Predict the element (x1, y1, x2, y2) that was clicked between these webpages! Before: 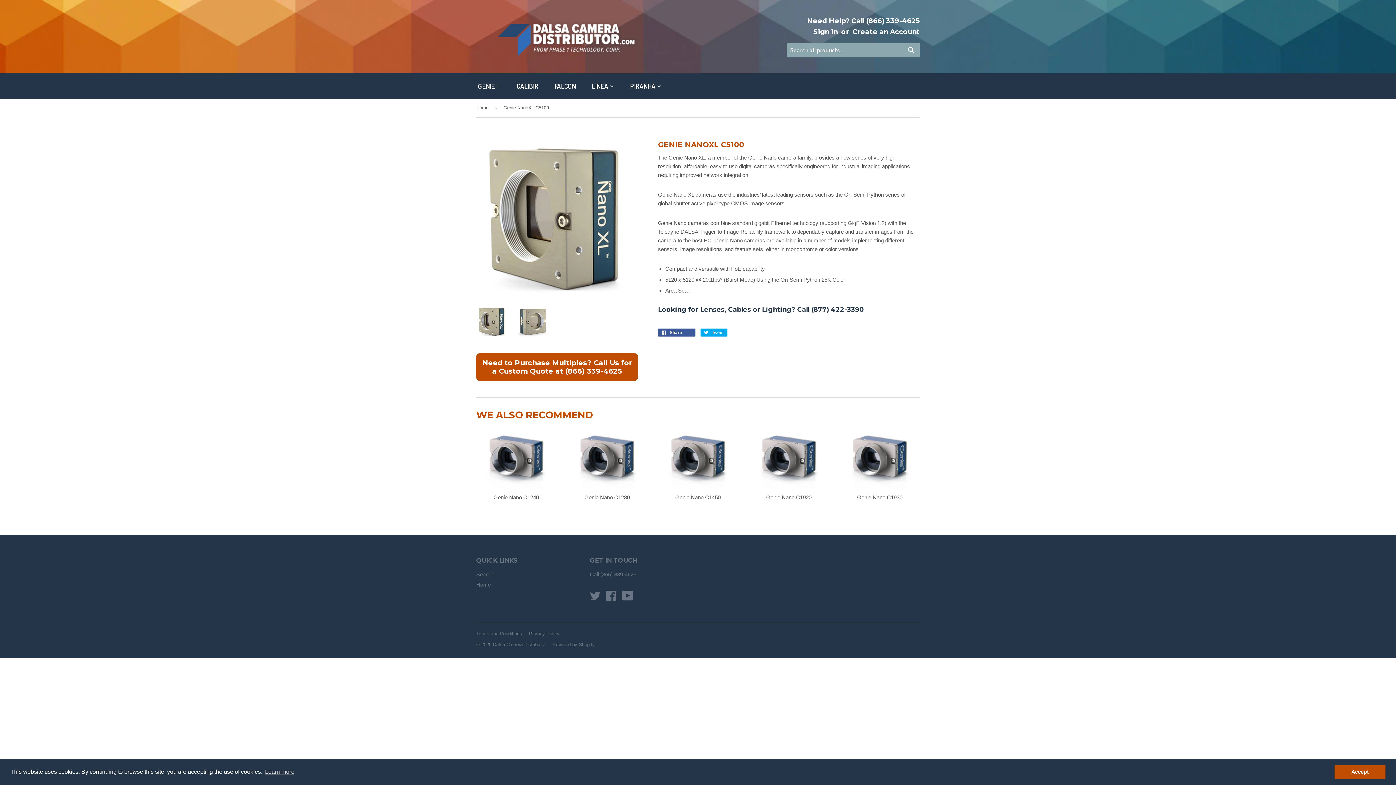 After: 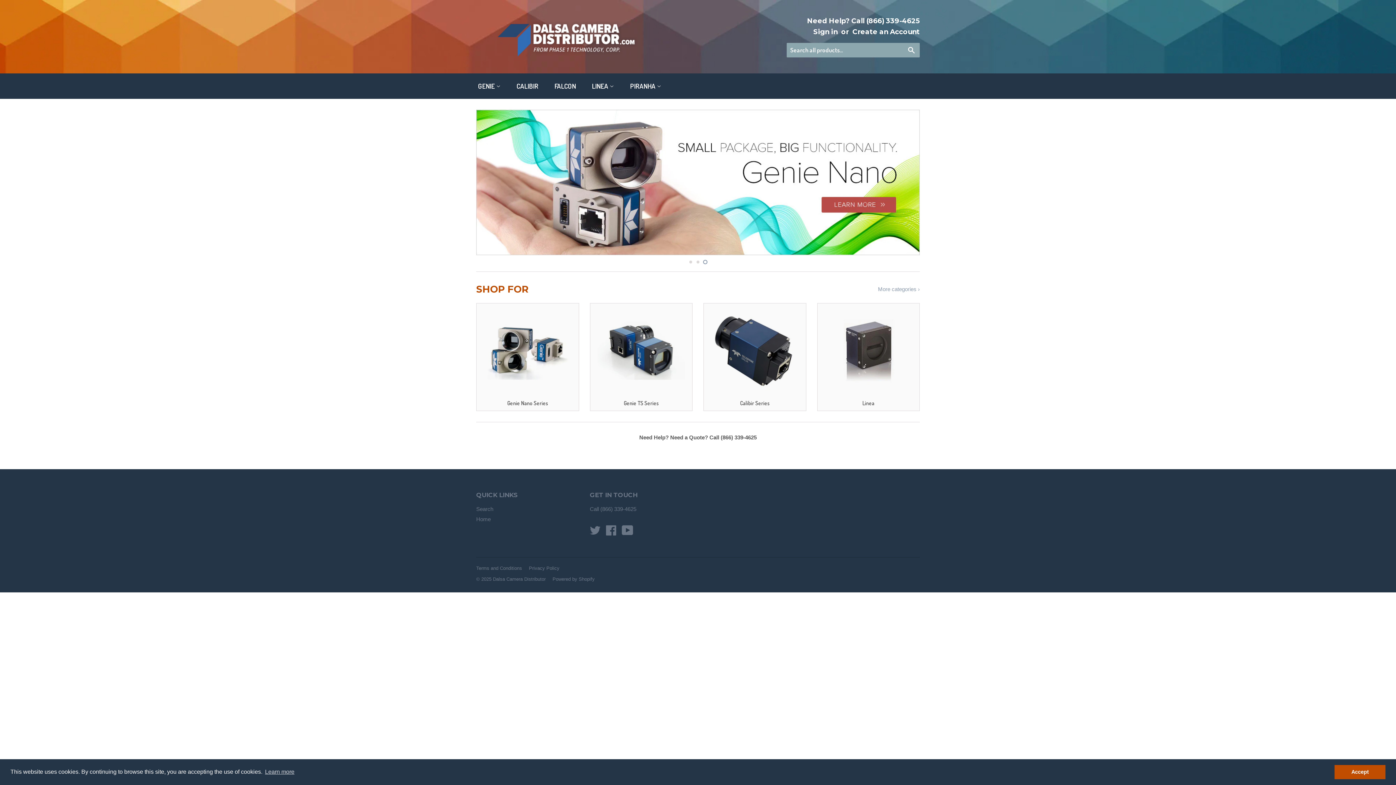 Action: bbox: (493, 642, 545, 647) label: Dalsa Camera Distributor